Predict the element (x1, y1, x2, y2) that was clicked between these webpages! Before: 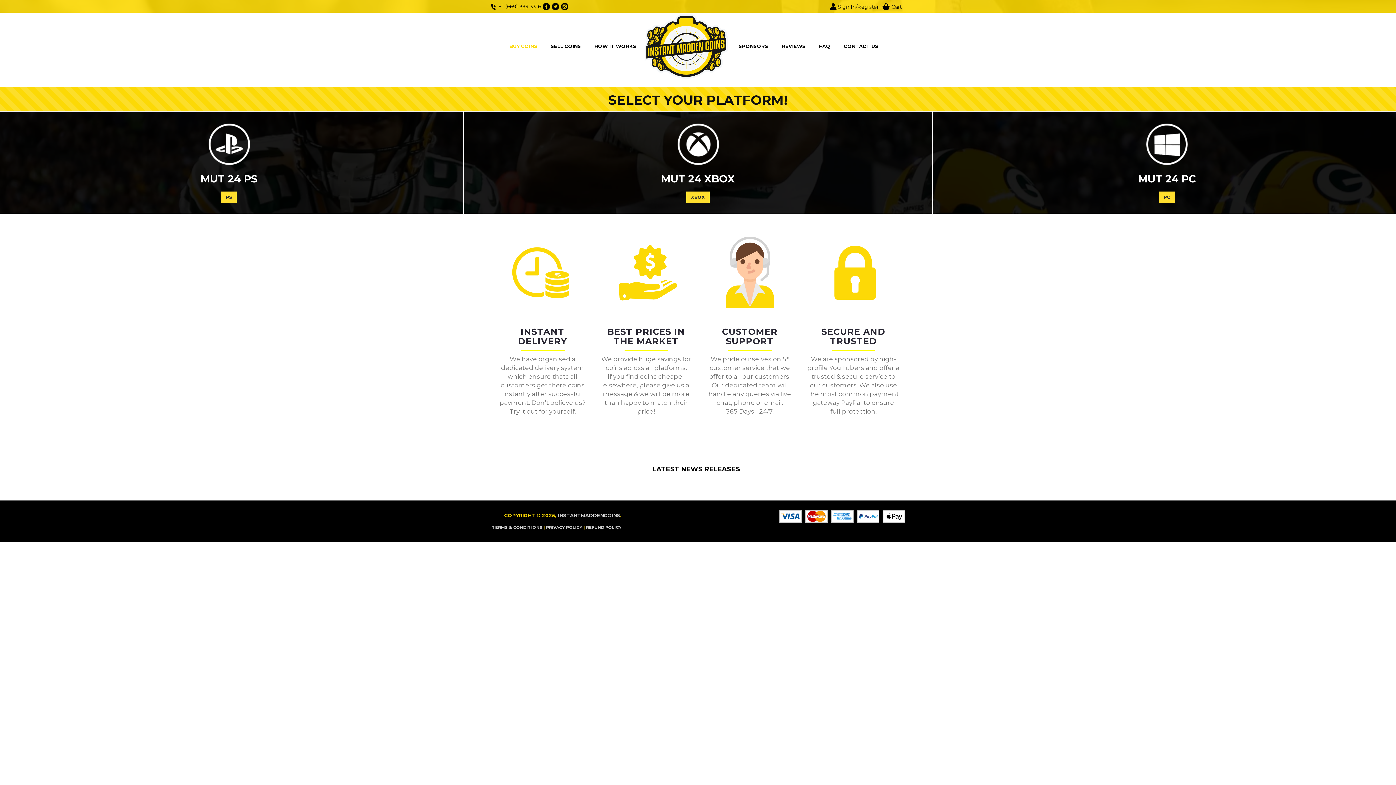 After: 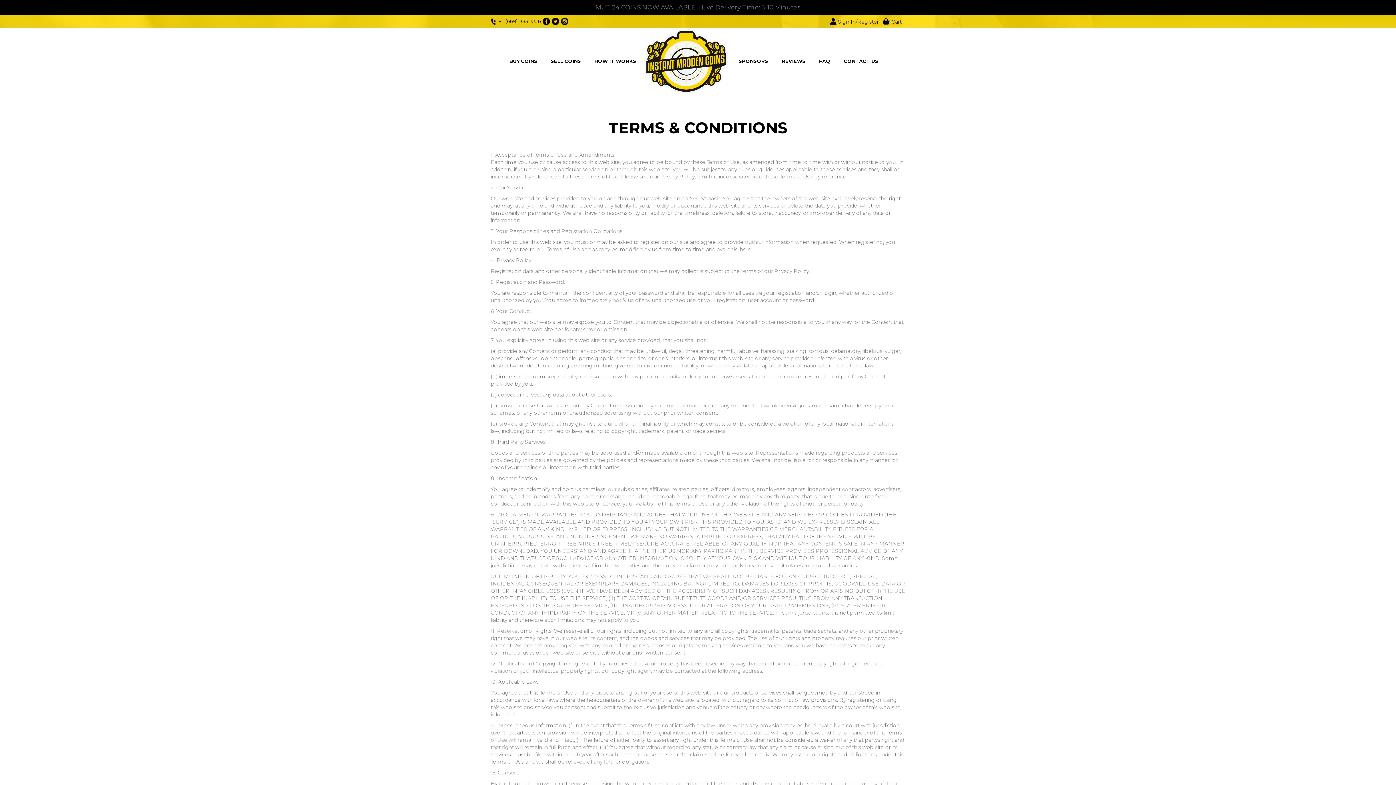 Action: label: TERMS & CONDITIONS bbox: (491, 525, 542, 530)